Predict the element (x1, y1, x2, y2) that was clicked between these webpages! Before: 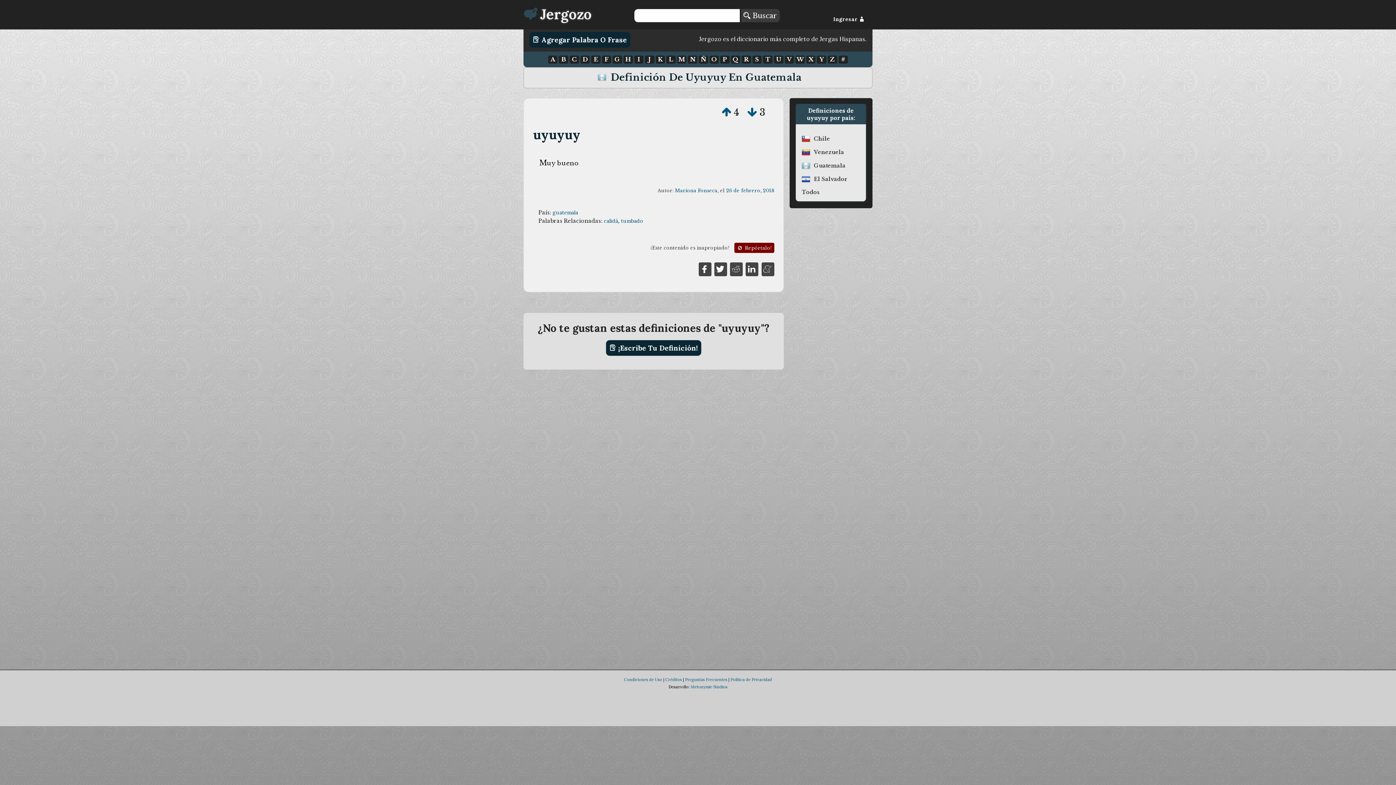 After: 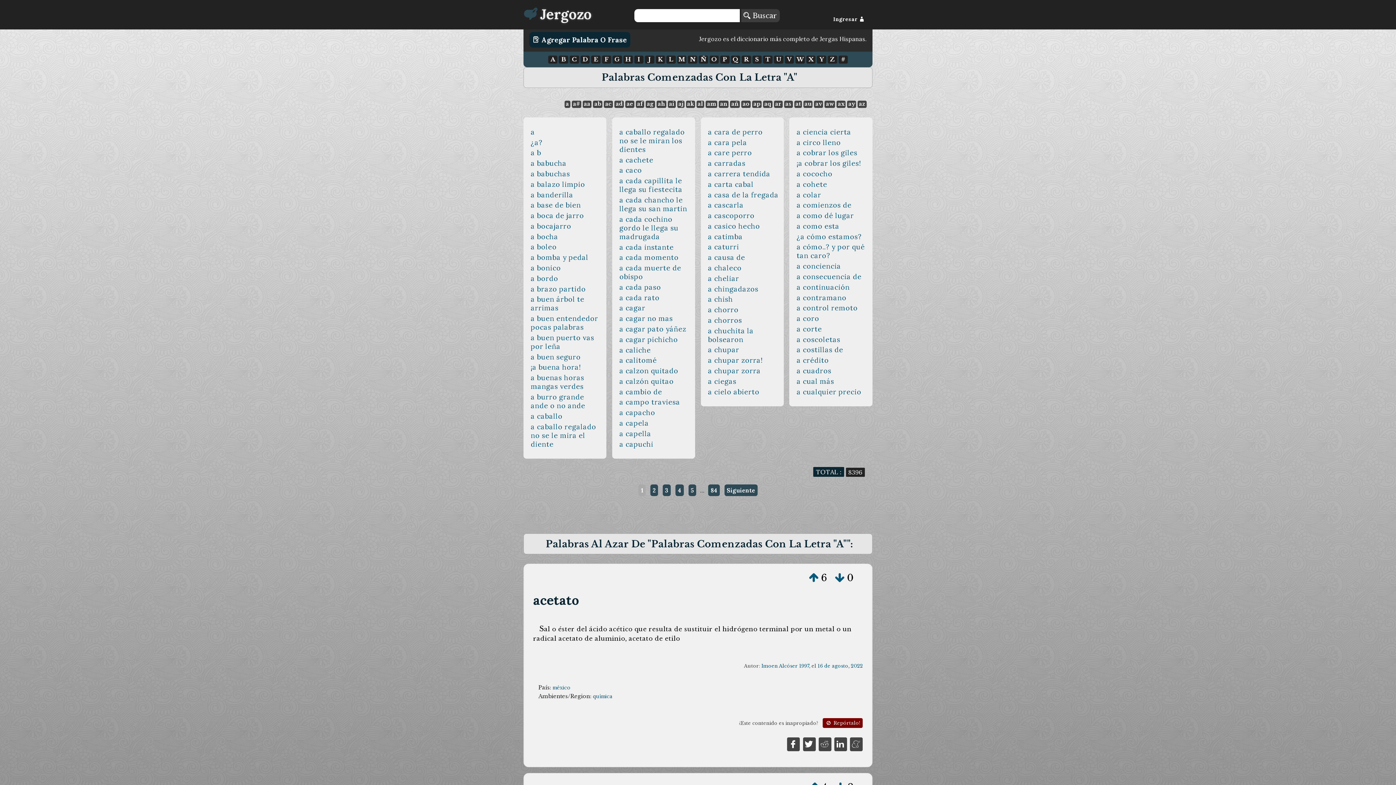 Action: bbox: (548, 55, 557, 63) label: A